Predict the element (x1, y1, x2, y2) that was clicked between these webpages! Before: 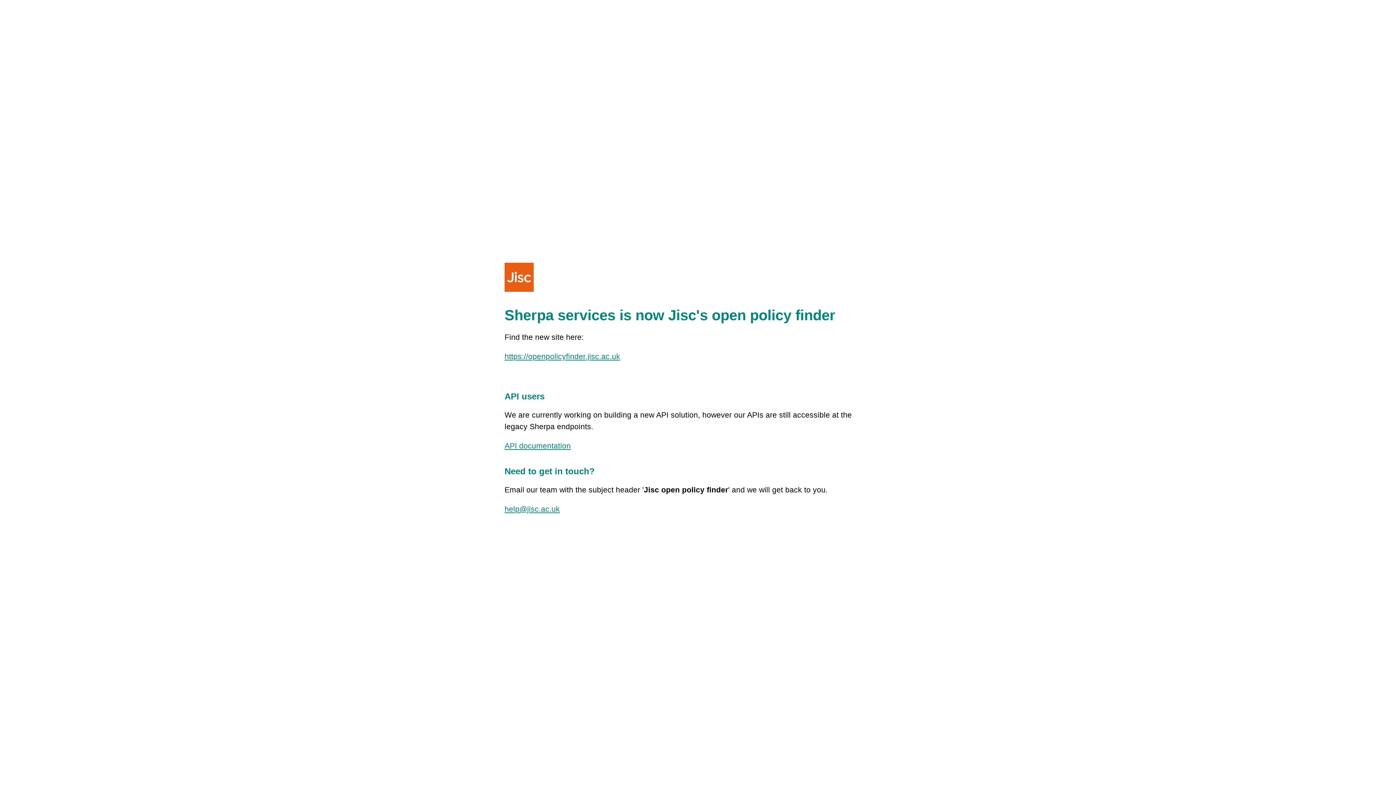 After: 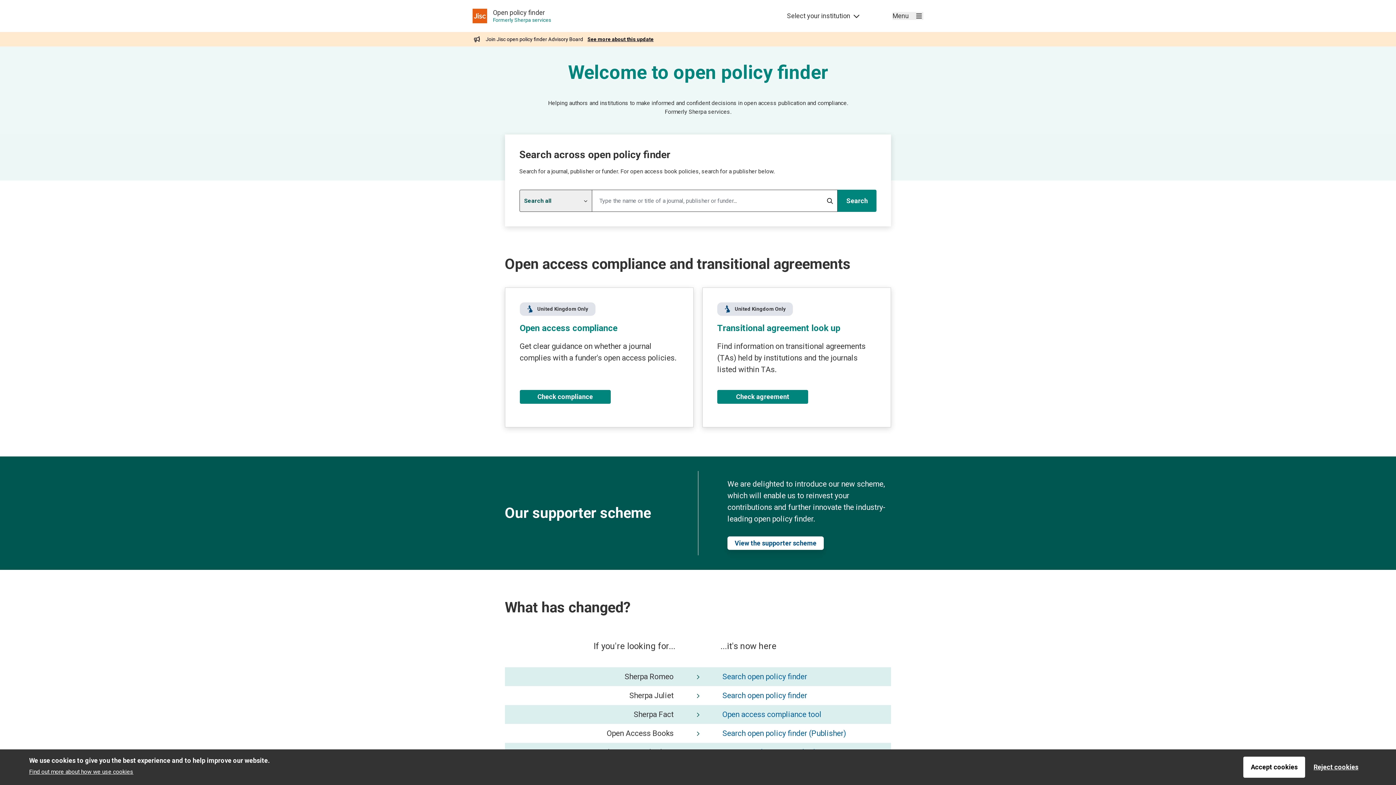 Action: bbox: (504, 352, 620, 360) label: https://openpolicyfinder.jisc.ac.uk